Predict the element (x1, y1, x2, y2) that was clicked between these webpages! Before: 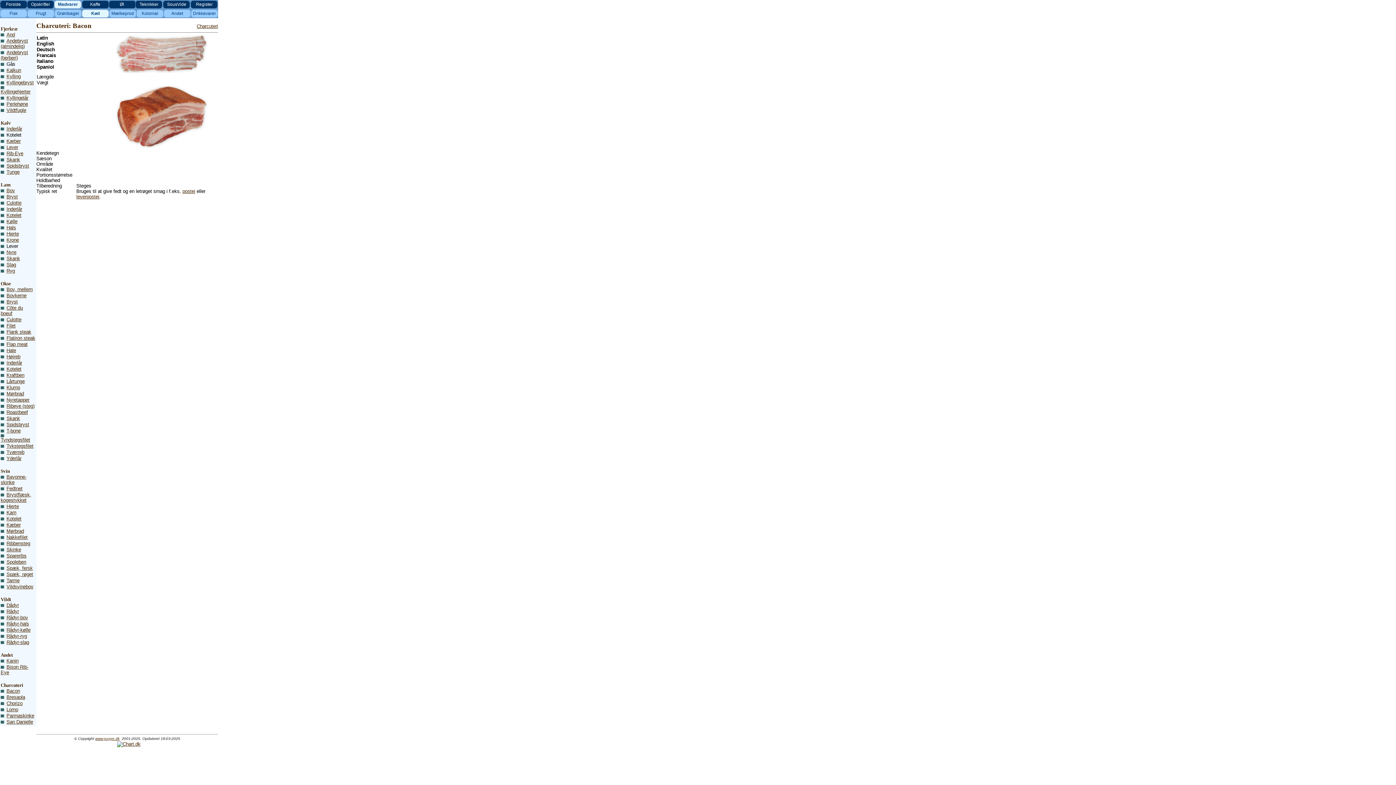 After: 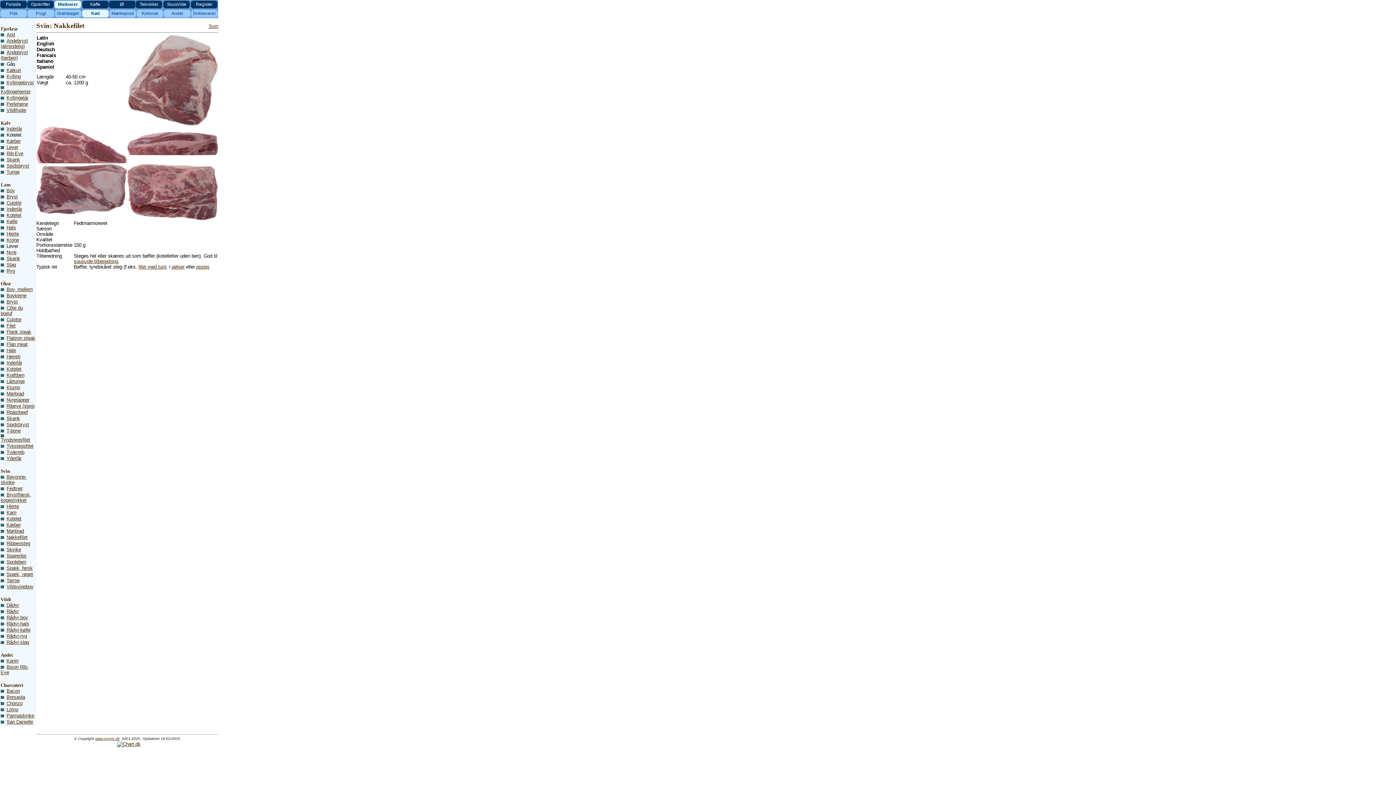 Action: label: Nakkefilet bbox: (6, 534, 27, 540)